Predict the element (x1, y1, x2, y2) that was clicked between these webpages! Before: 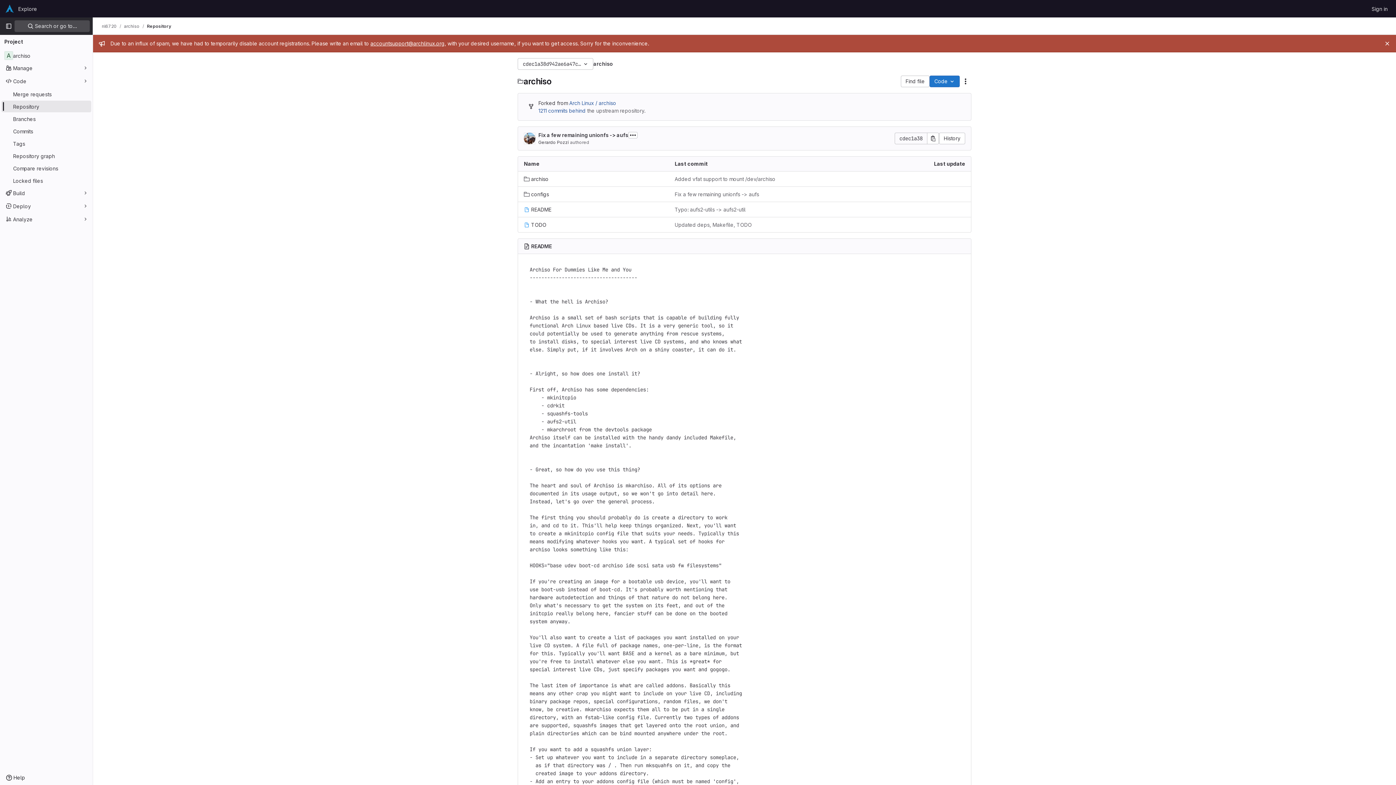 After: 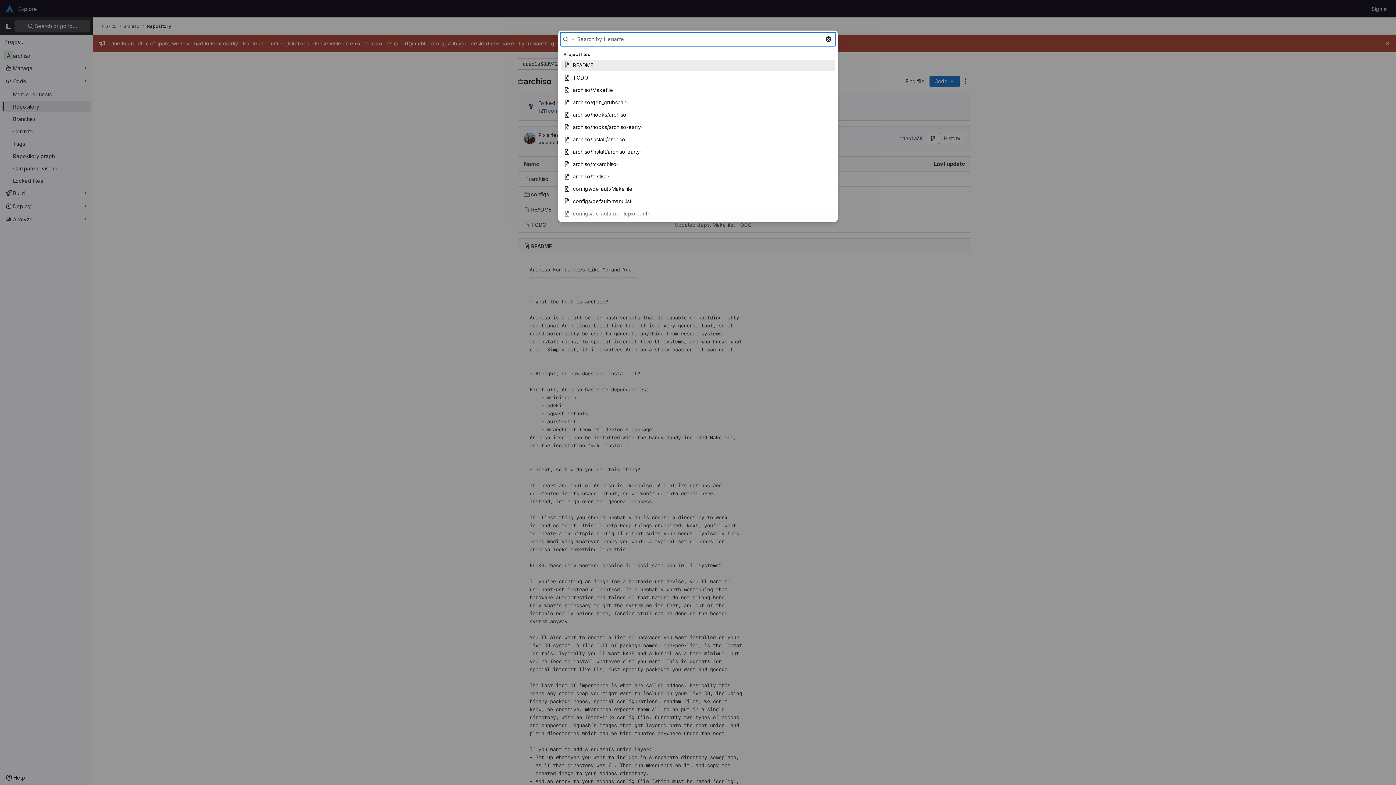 Action: bbox: (901, 75, 929, 87) label: Find file